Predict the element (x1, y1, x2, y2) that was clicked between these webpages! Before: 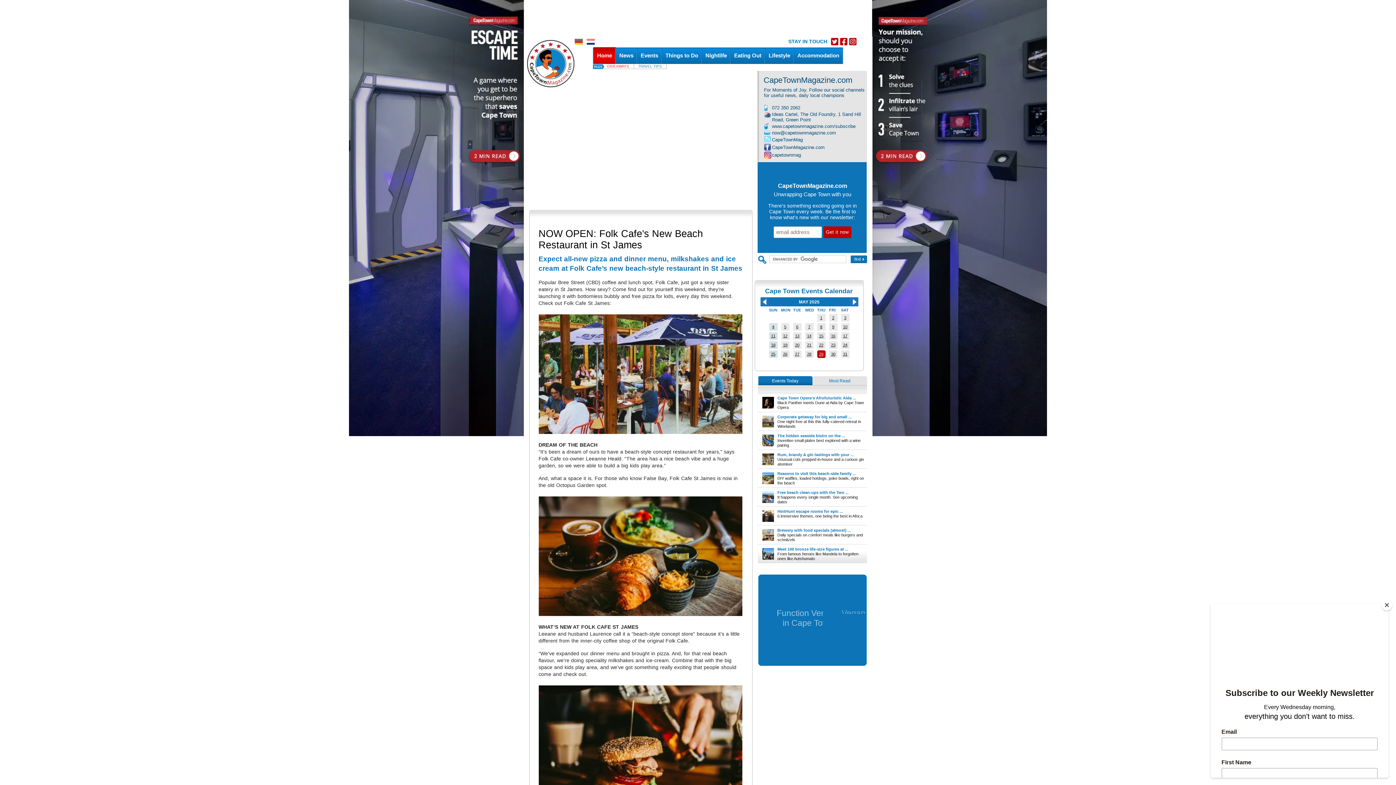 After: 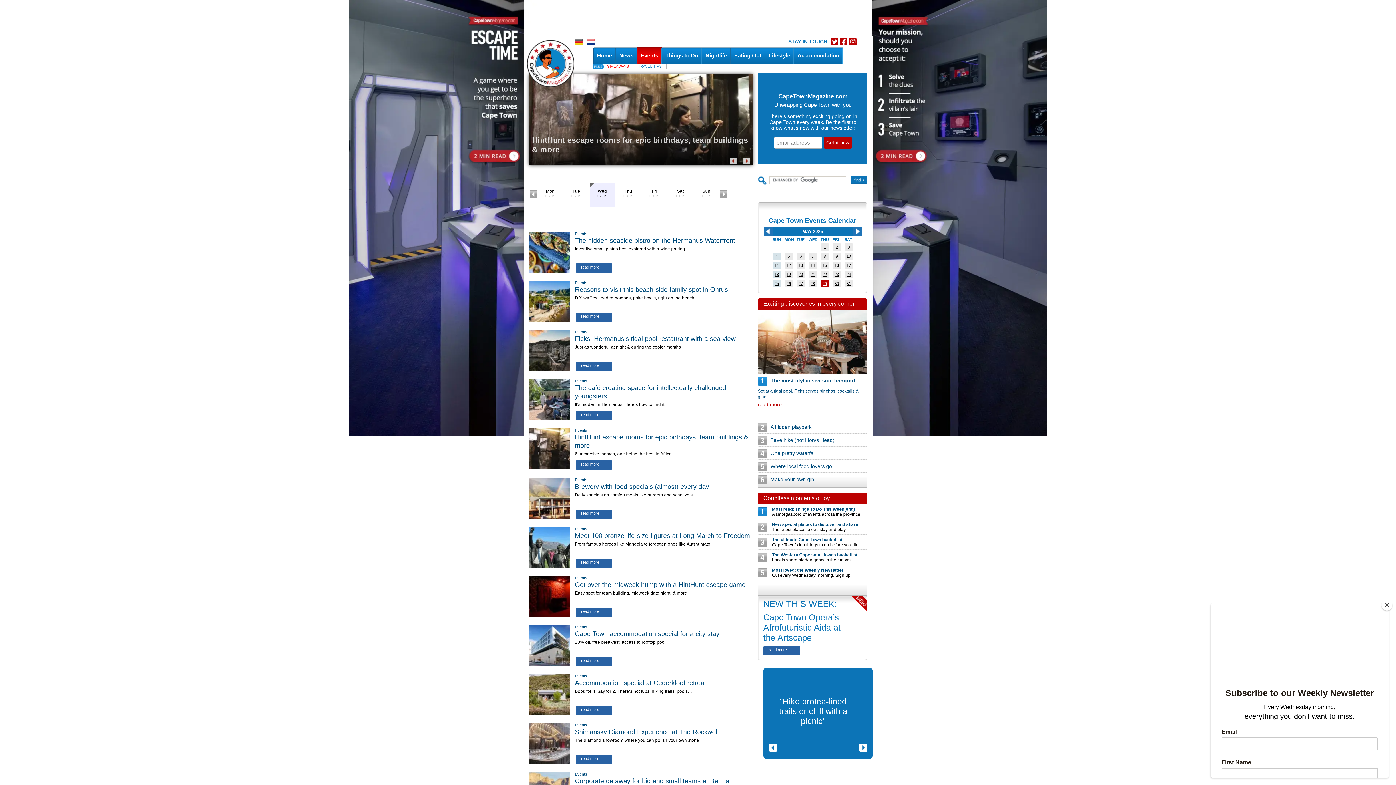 Action: label: 7 bbox: (808, 324, 810, 329)